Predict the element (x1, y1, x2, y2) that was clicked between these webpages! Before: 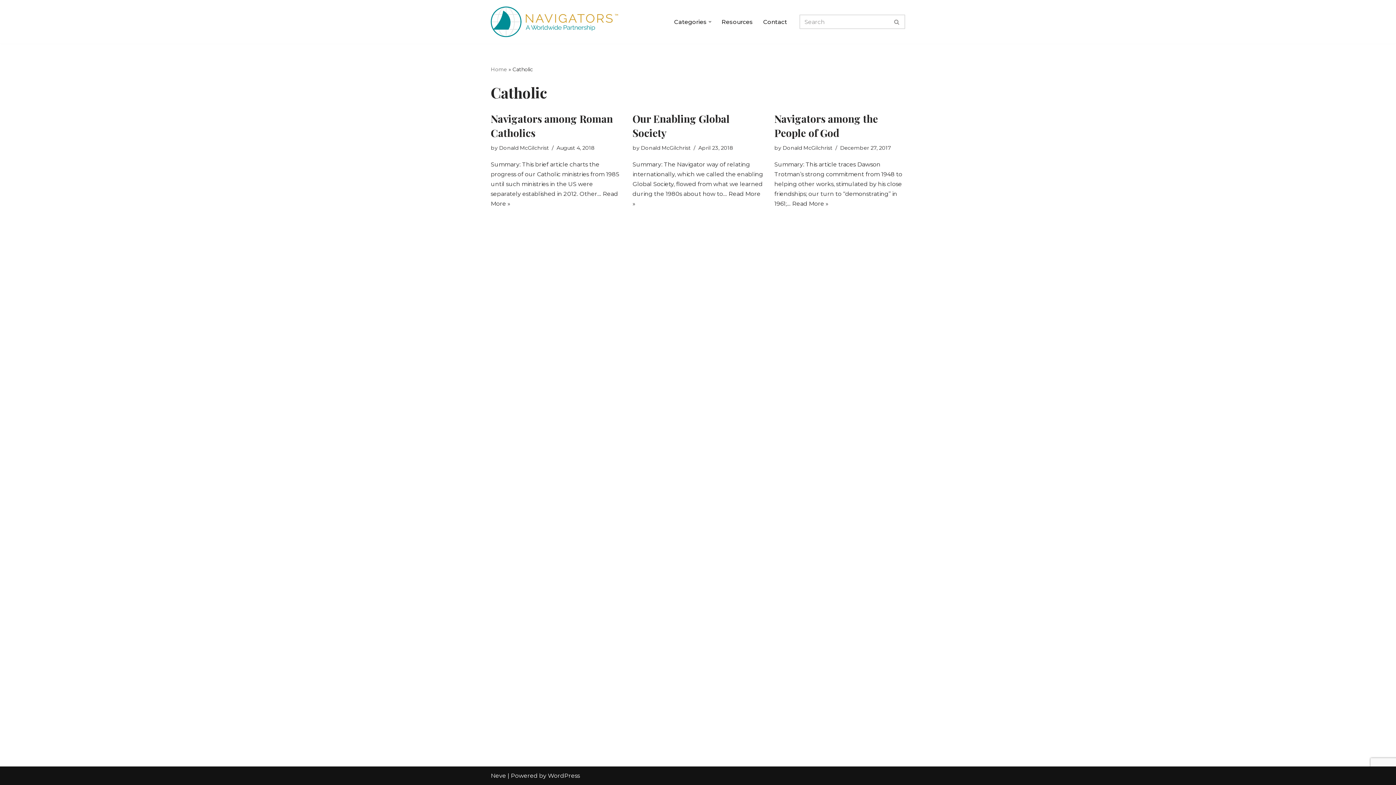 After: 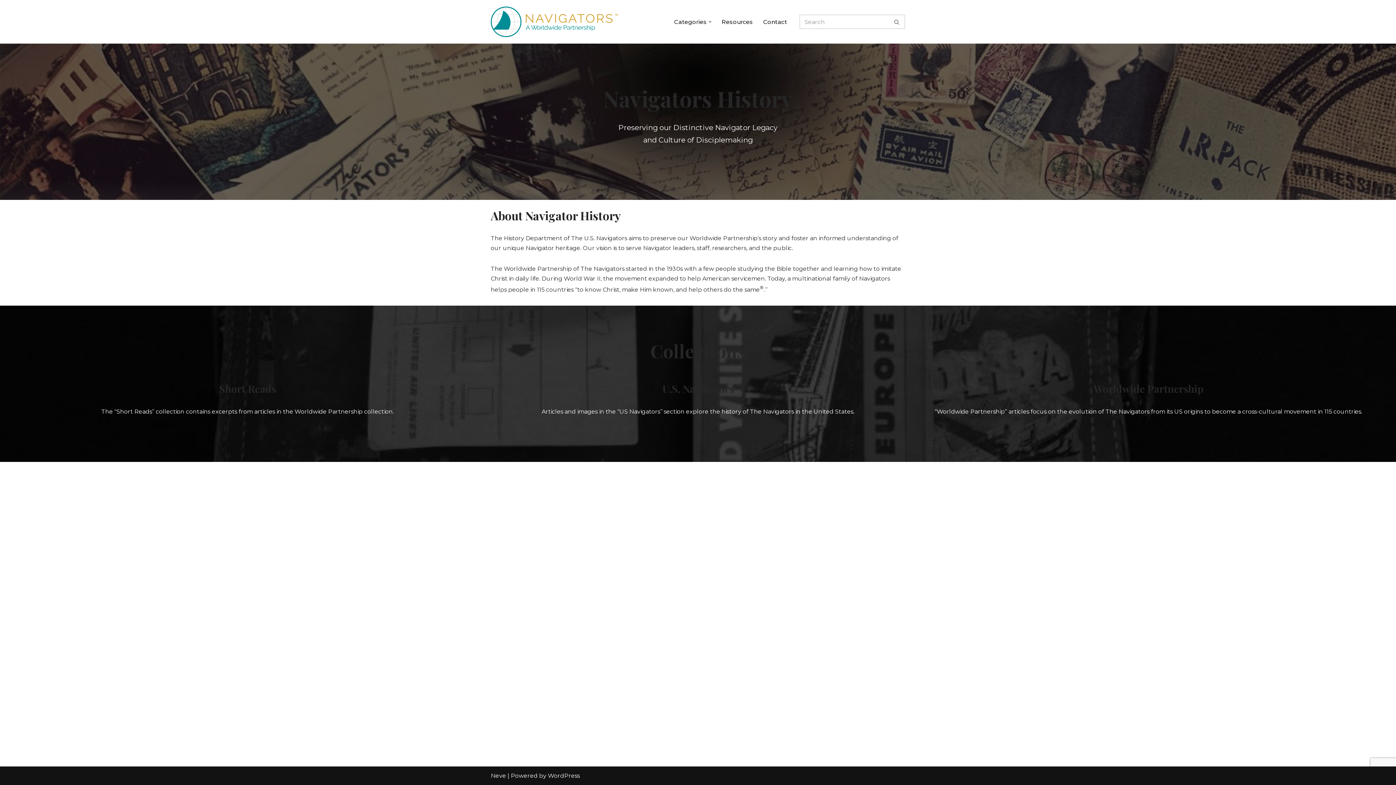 Action: label: Home bbox: (490, 66, 507, 72)